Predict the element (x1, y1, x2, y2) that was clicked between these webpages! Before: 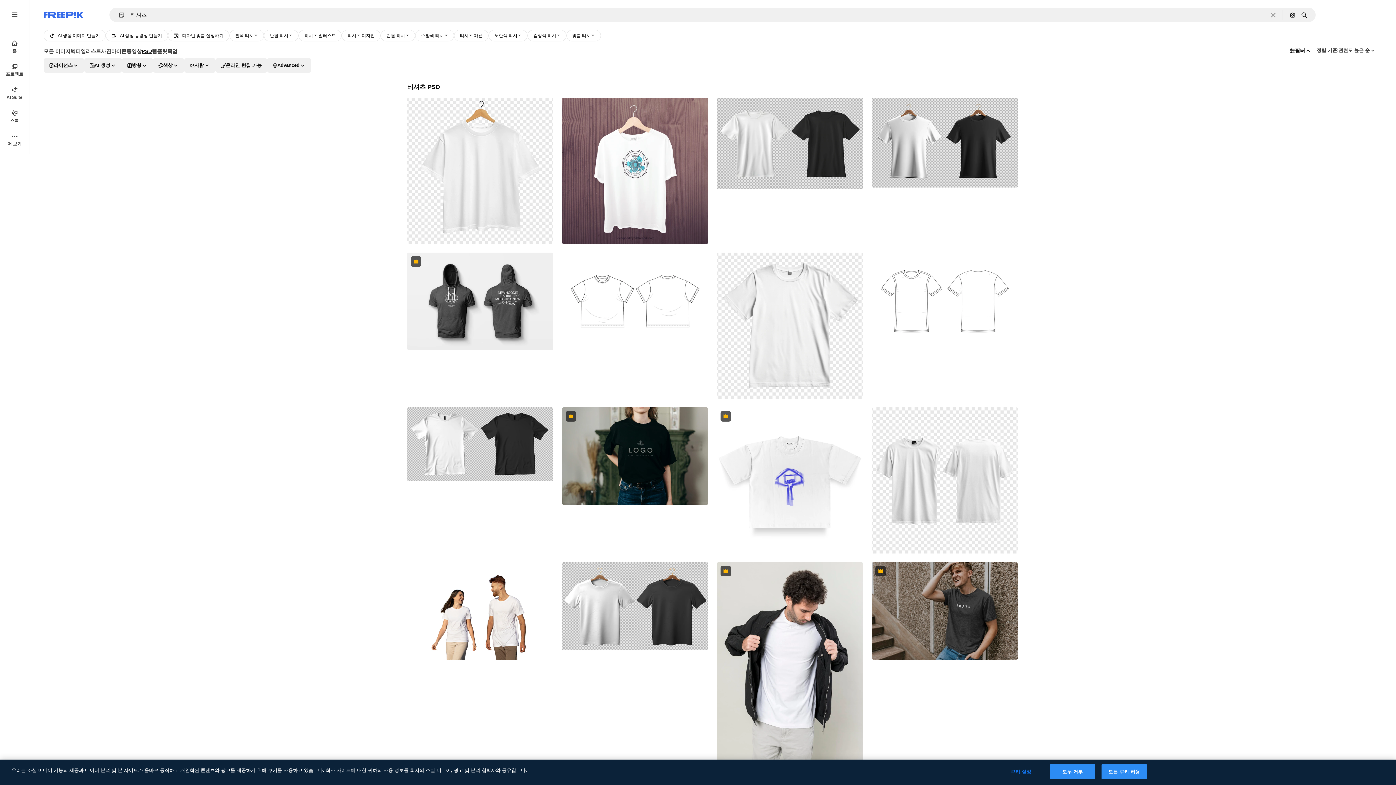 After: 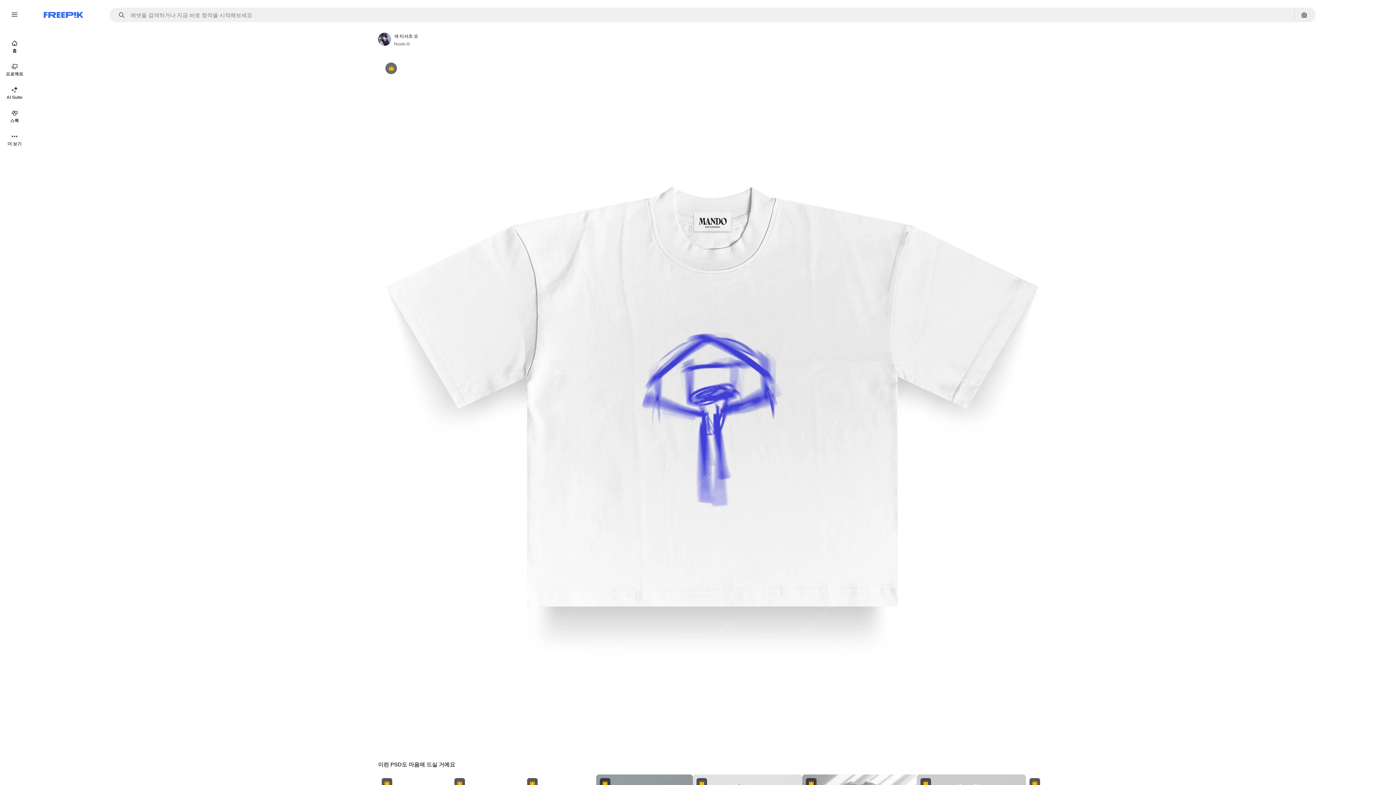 Action: bbox: (717, 407, 863, 553)